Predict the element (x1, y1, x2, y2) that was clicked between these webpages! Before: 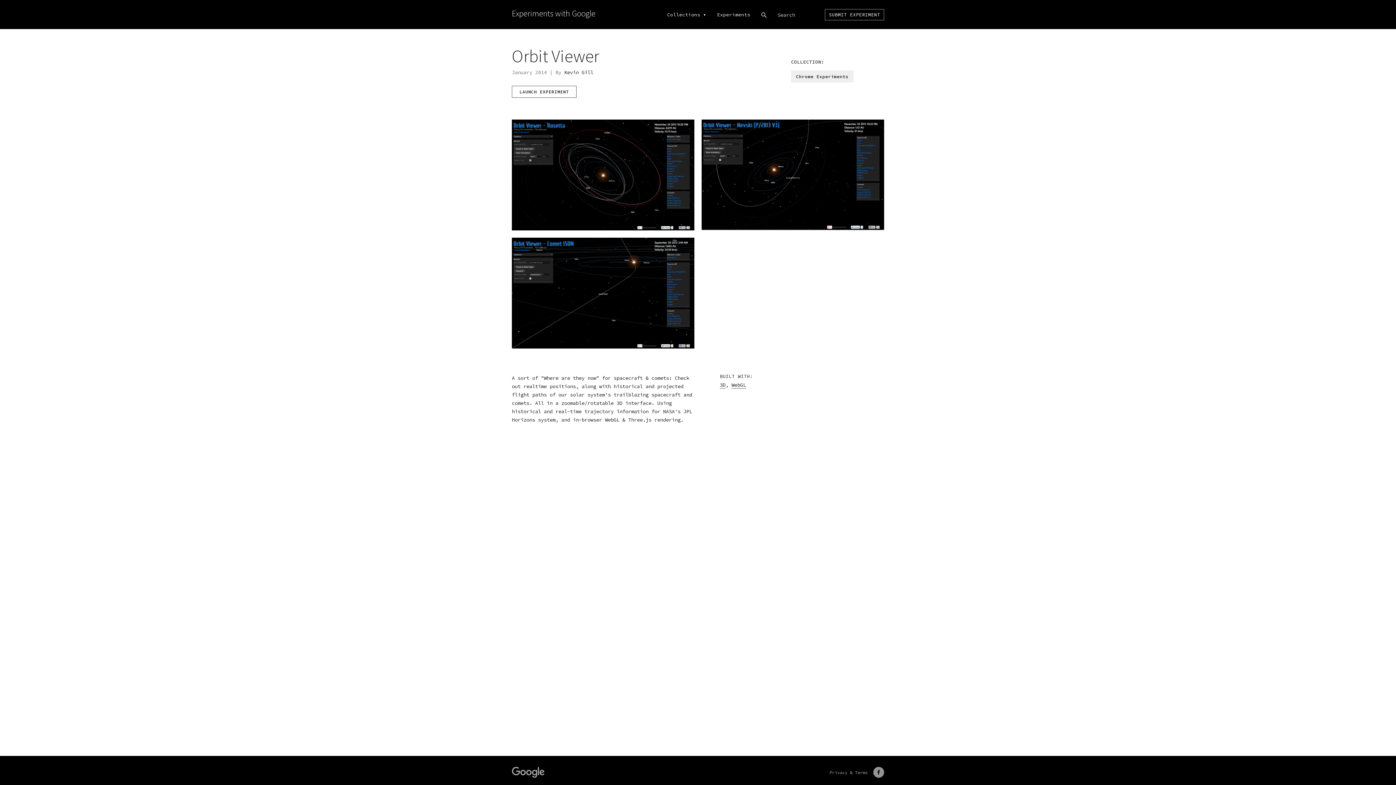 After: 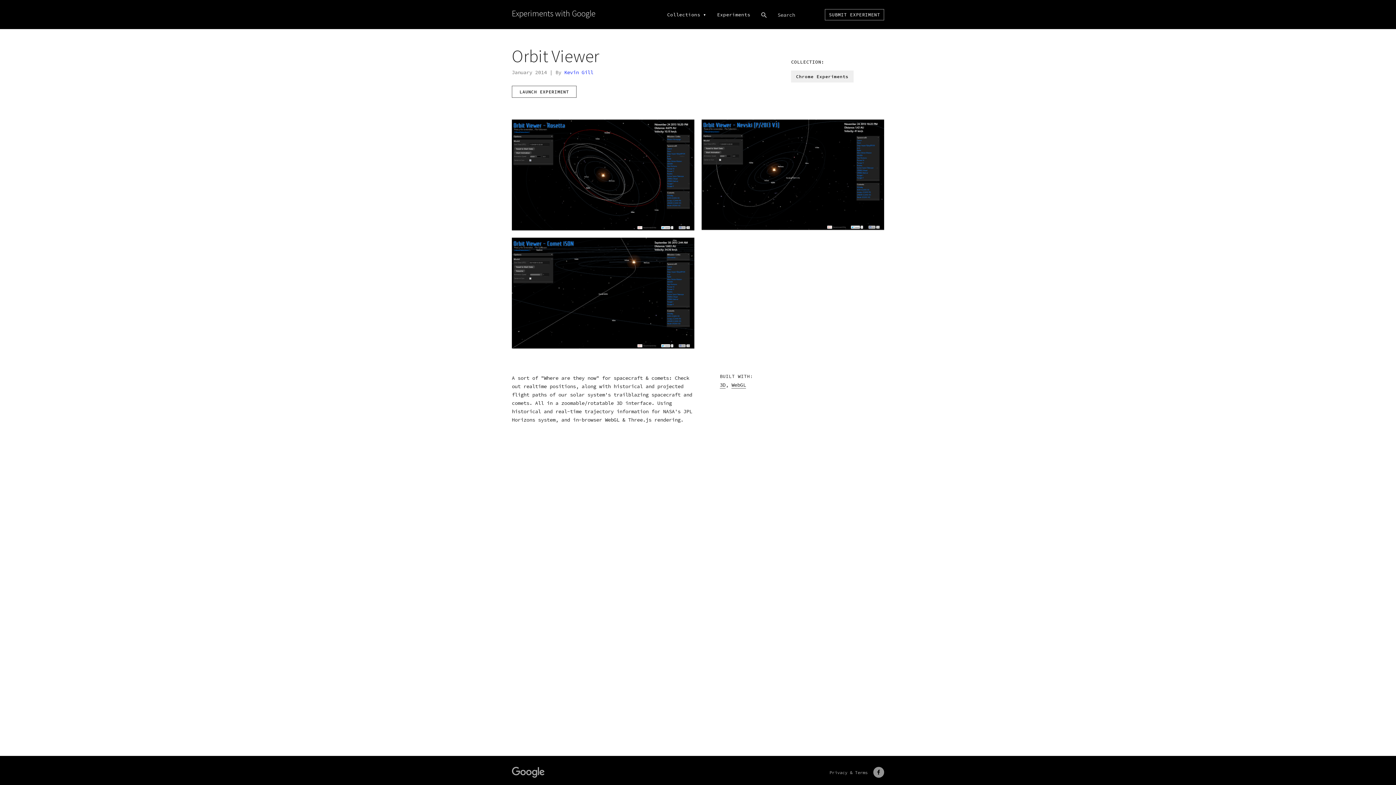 Action: label: Kevin Gill bbox: (564, 69, 593, 75)